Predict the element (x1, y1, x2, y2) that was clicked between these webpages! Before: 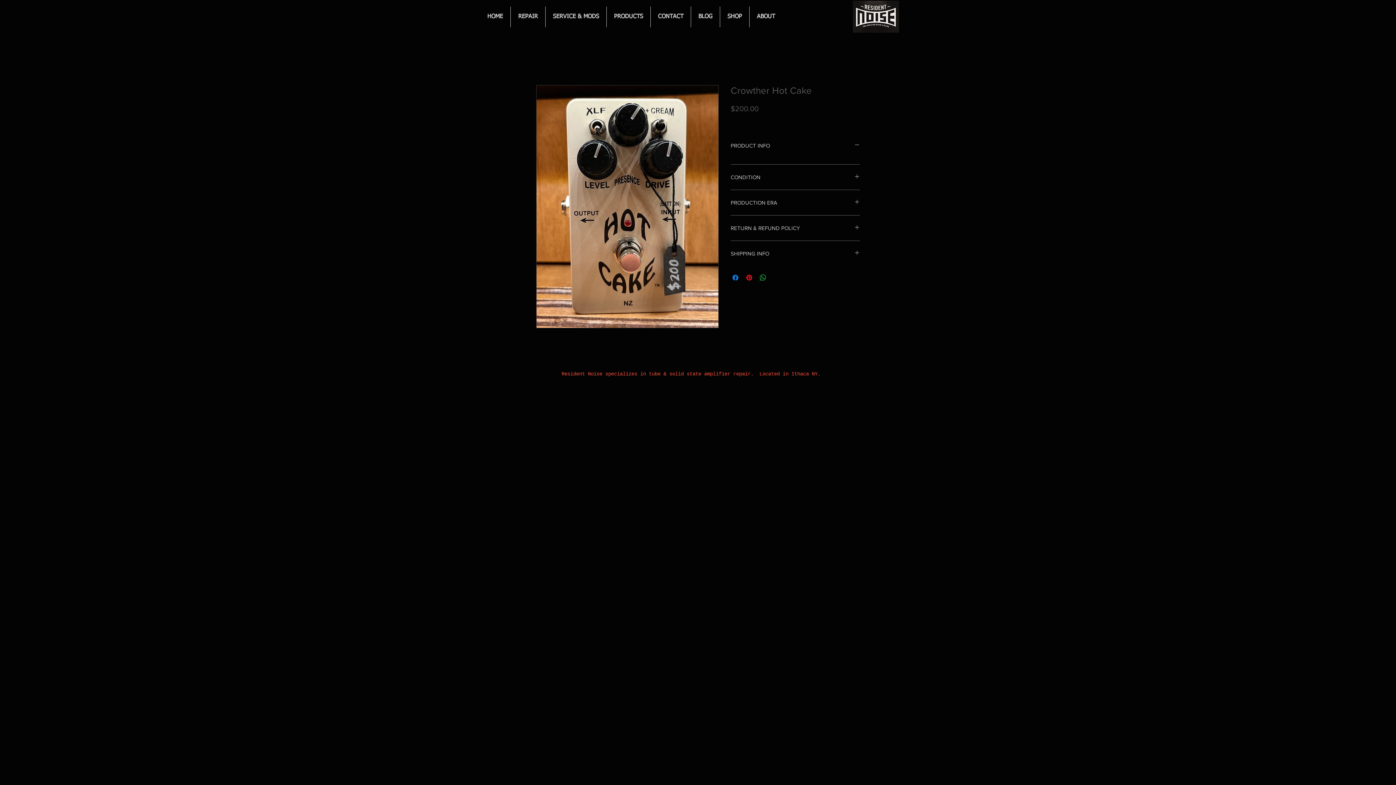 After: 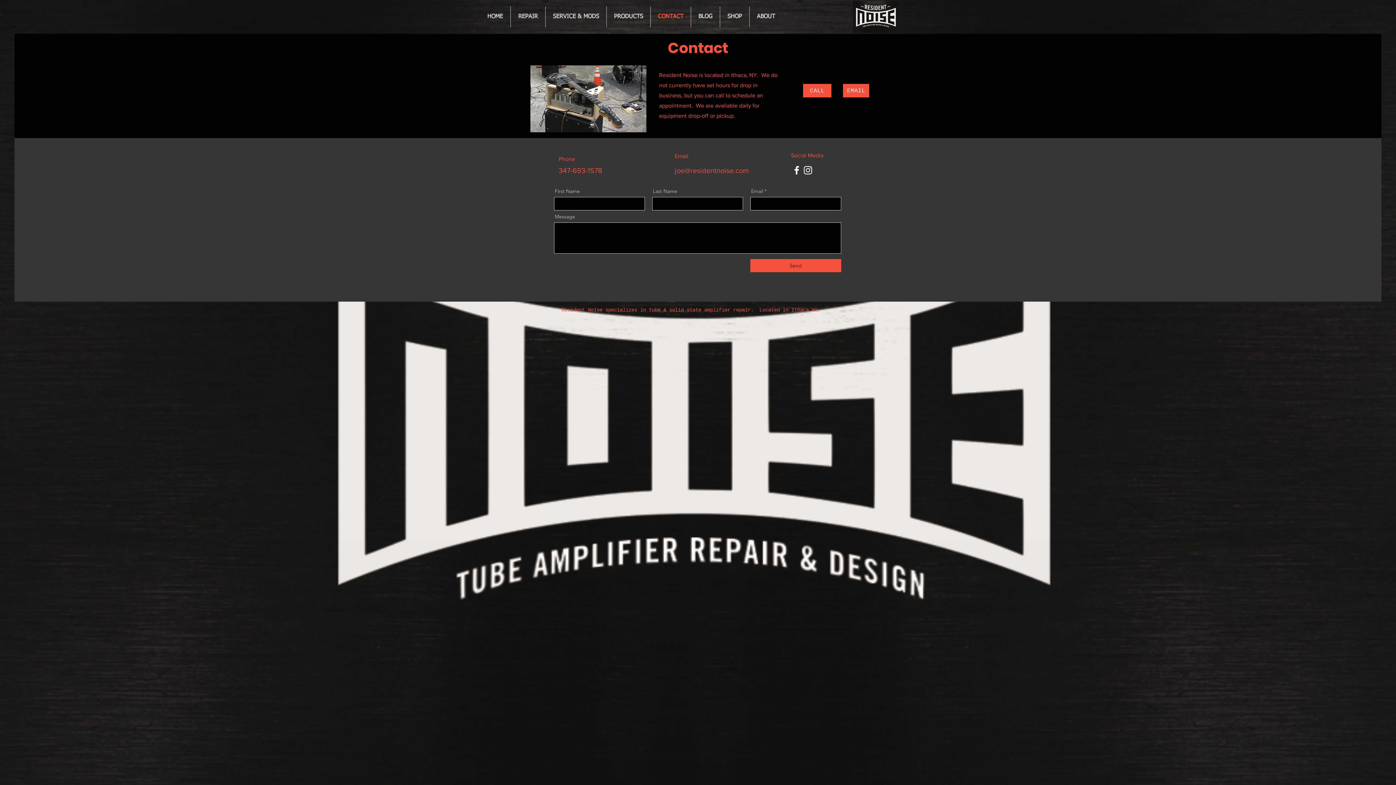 Action: bbox: (650, 6, 690, 27) label: CONTACT